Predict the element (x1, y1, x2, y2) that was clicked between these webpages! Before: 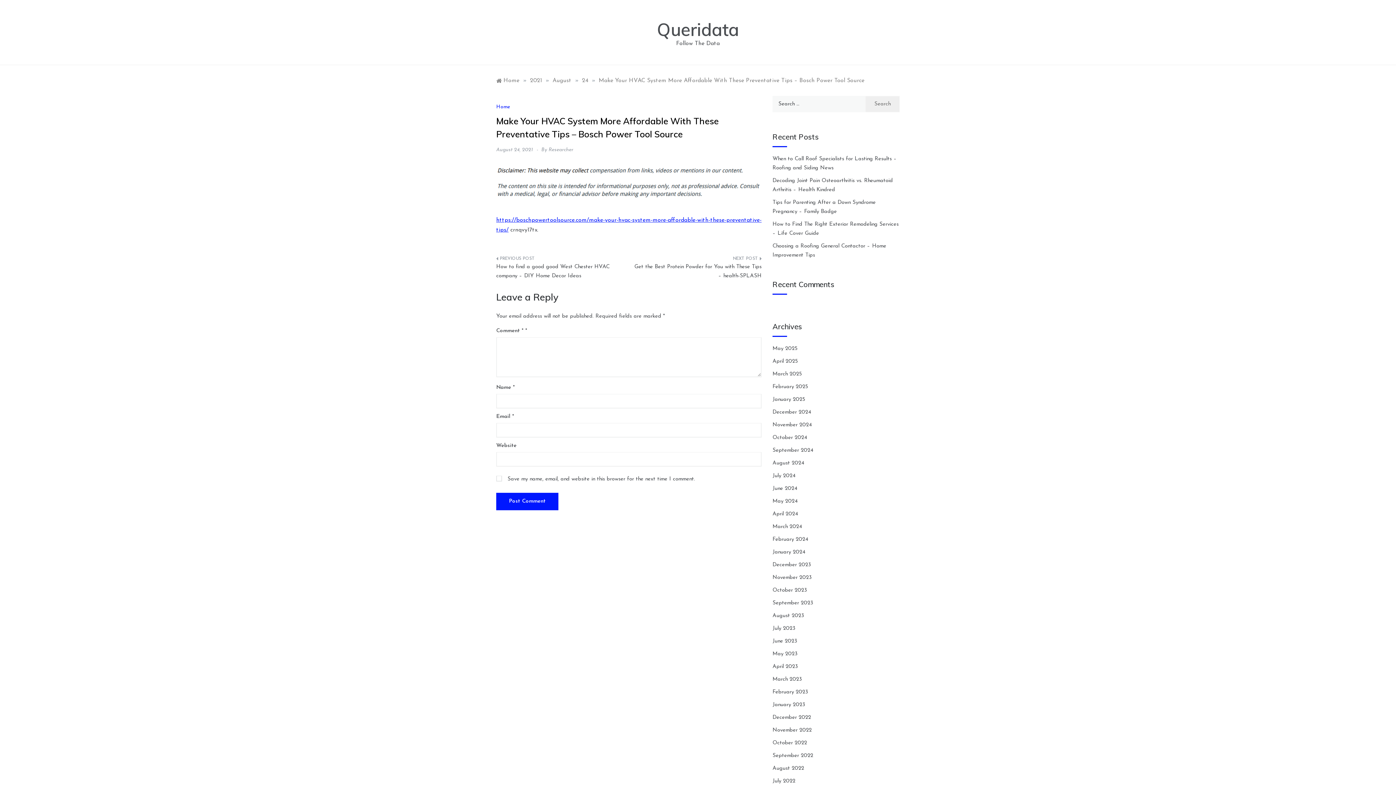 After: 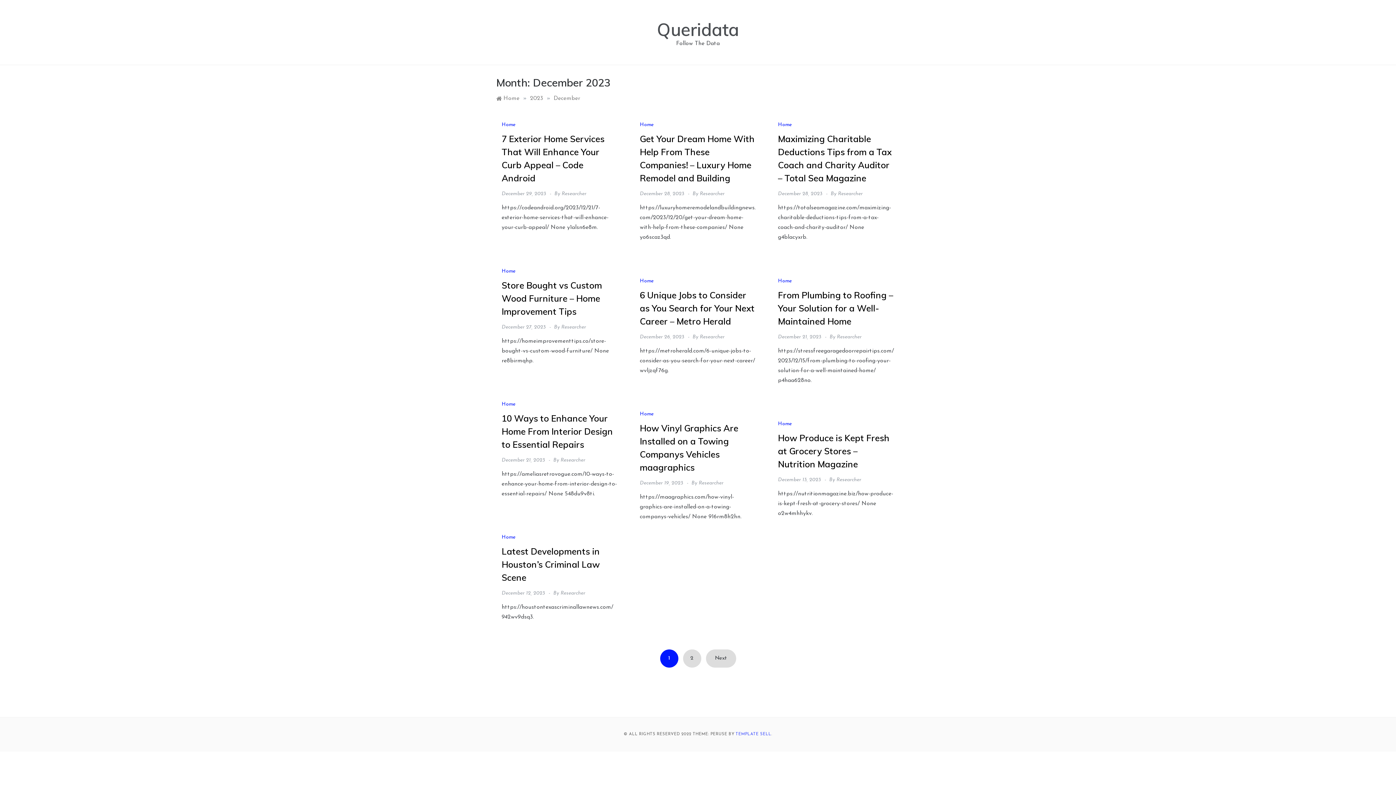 Action: bbox: (772, 562, 811, 568) label: December 2023